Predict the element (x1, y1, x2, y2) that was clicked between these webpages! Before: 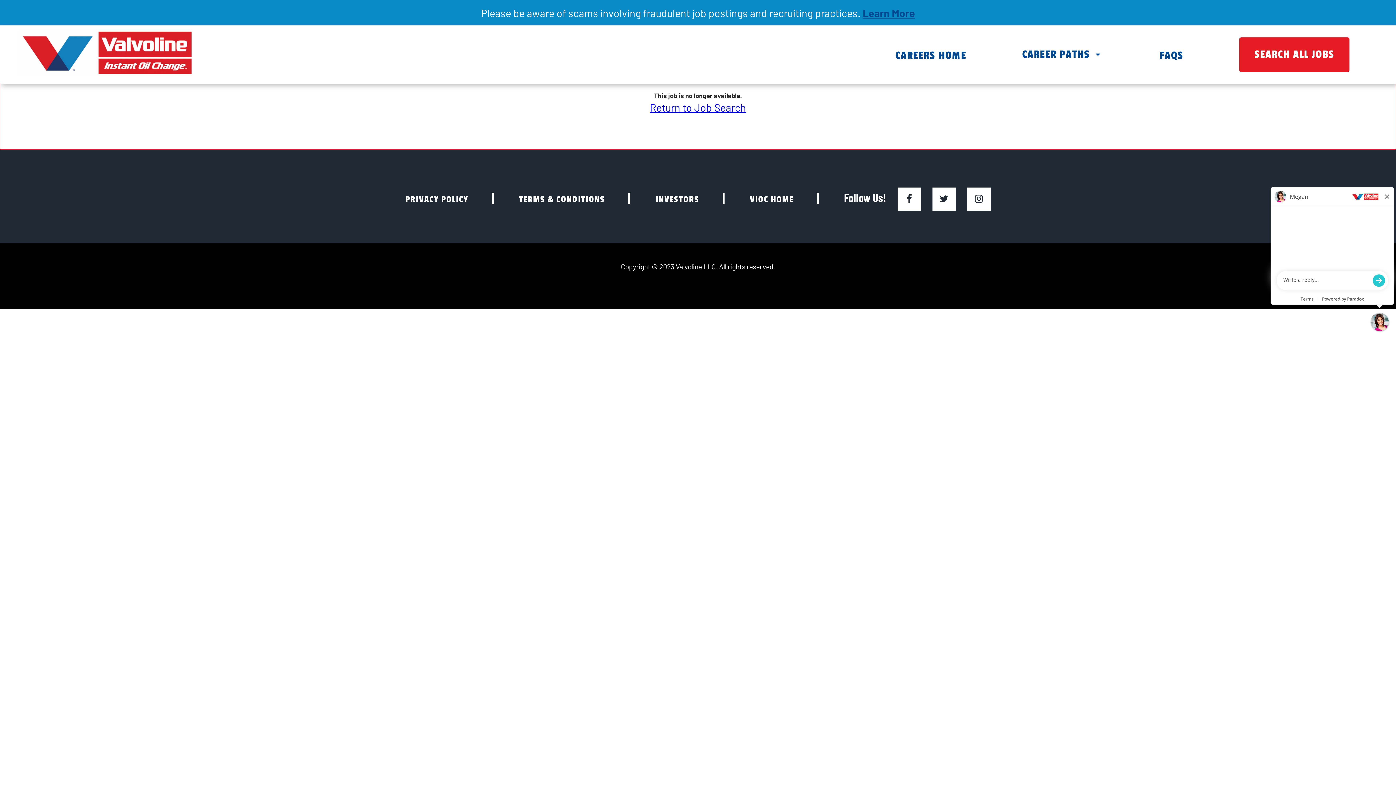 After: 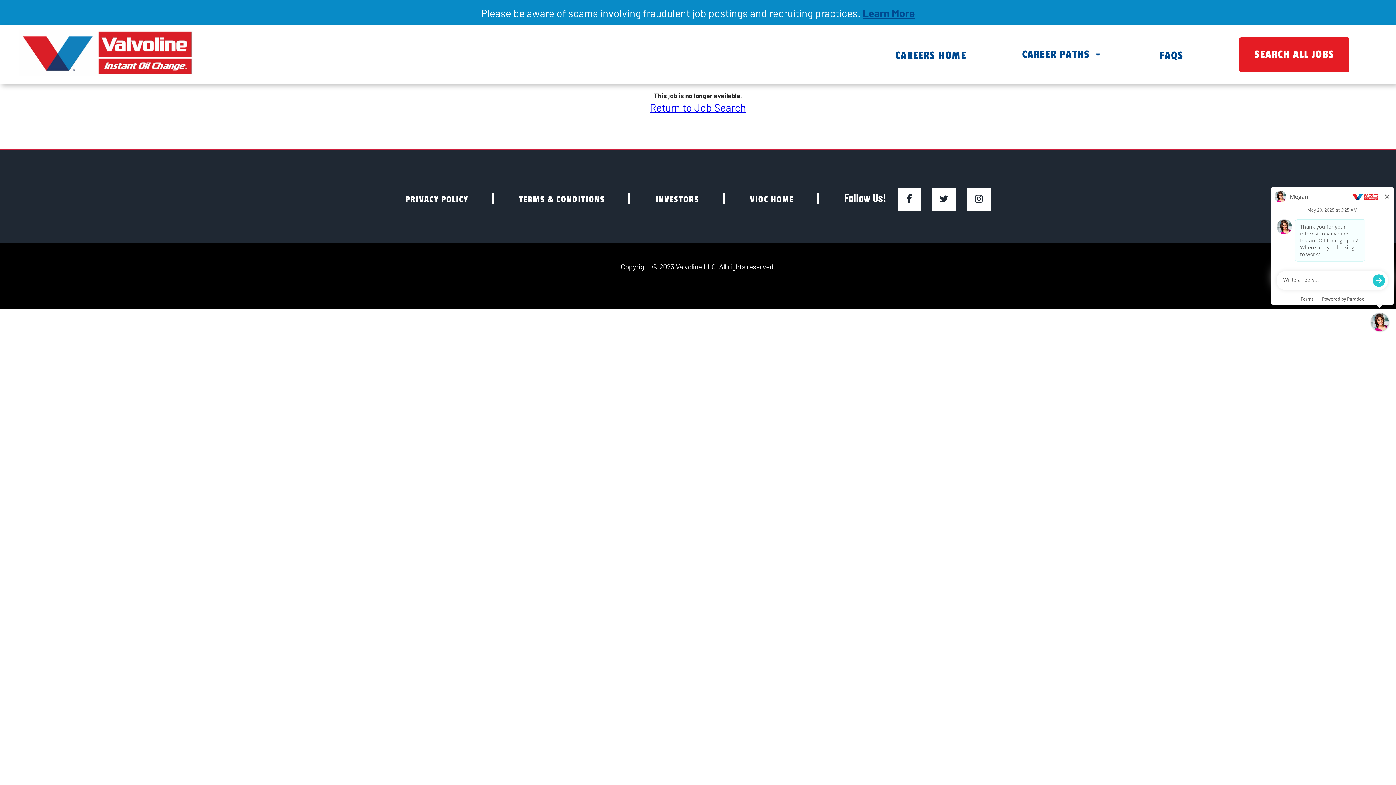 Action: label: PRIVACY POLICY bbox: (405, 195, 468, 204)